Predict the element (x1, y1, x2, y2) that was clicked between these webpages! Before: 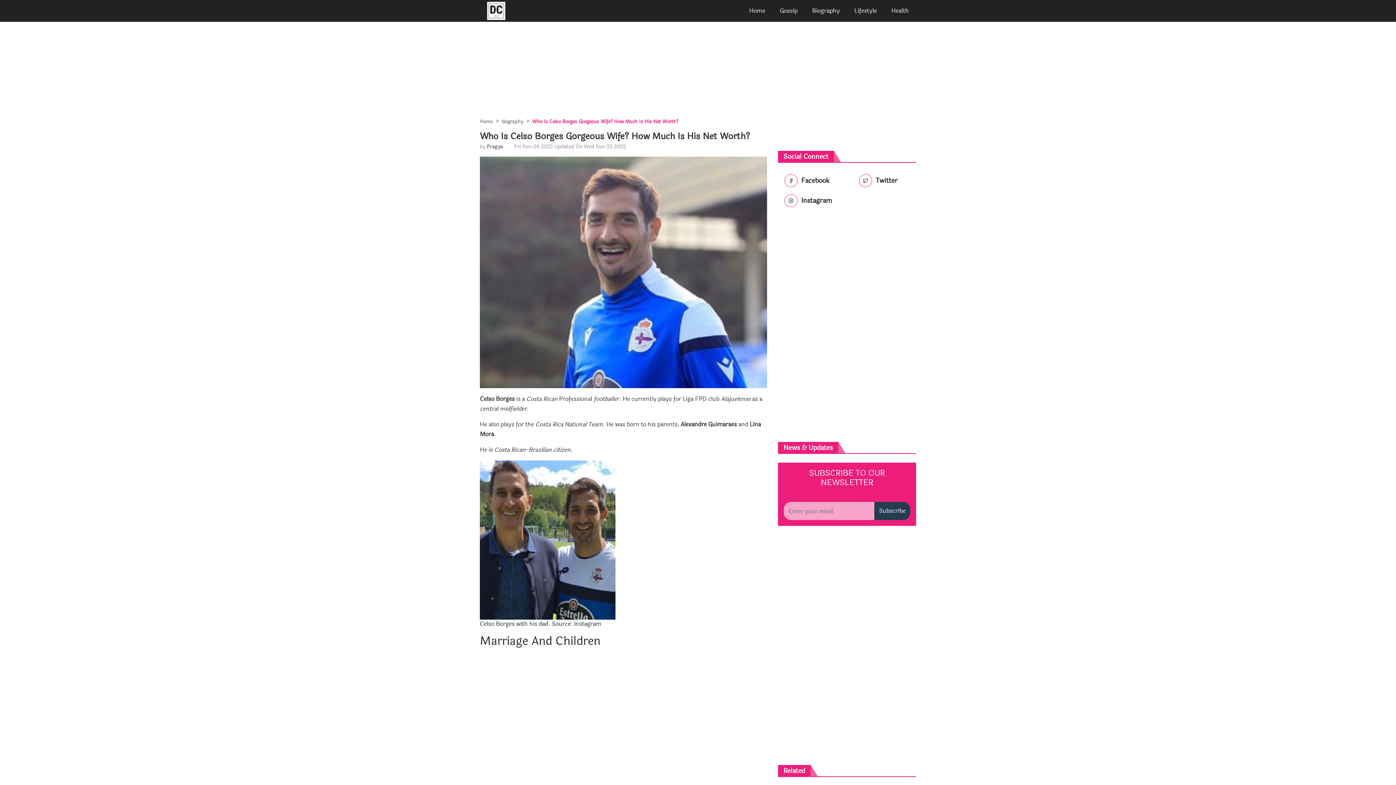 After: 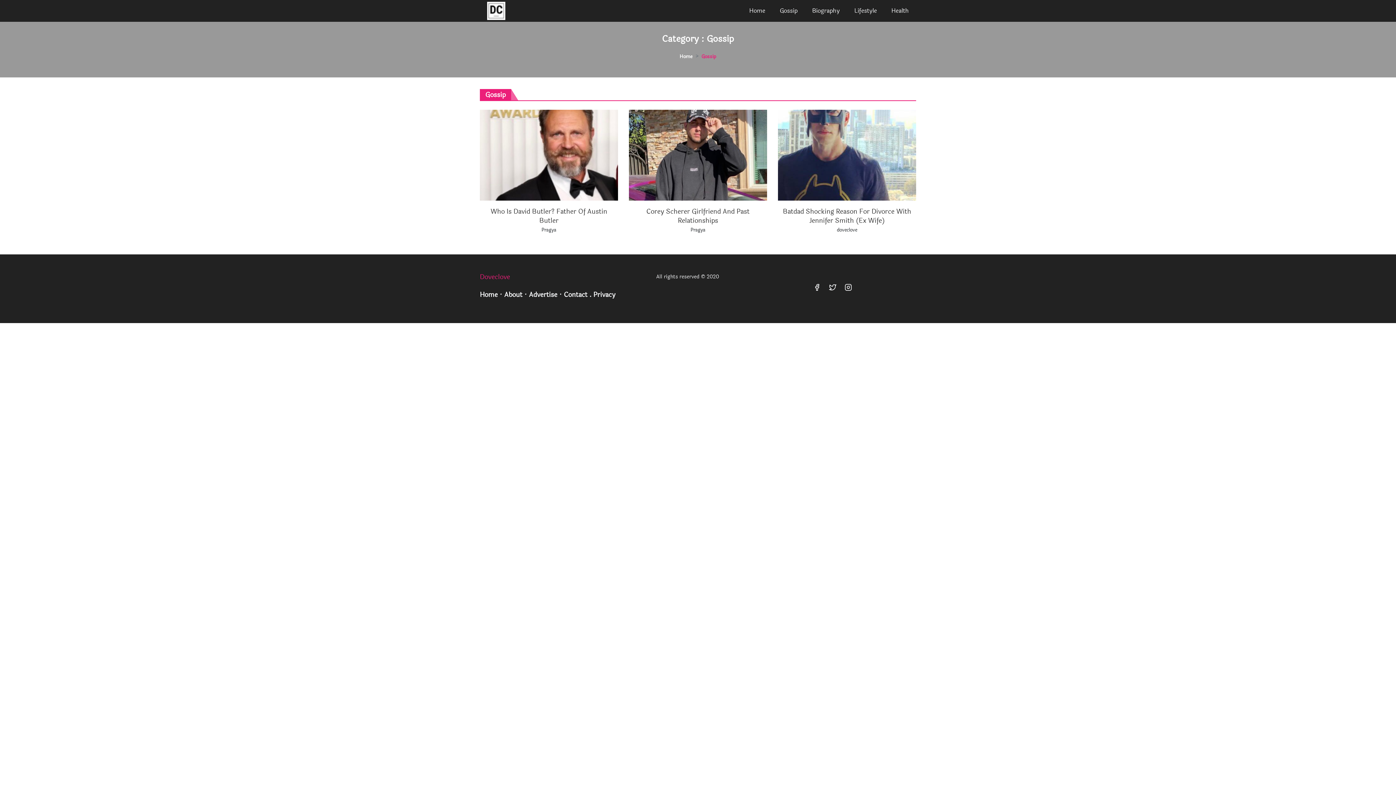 Action: bbox: (772, 0, 805, 21) label: Gossip